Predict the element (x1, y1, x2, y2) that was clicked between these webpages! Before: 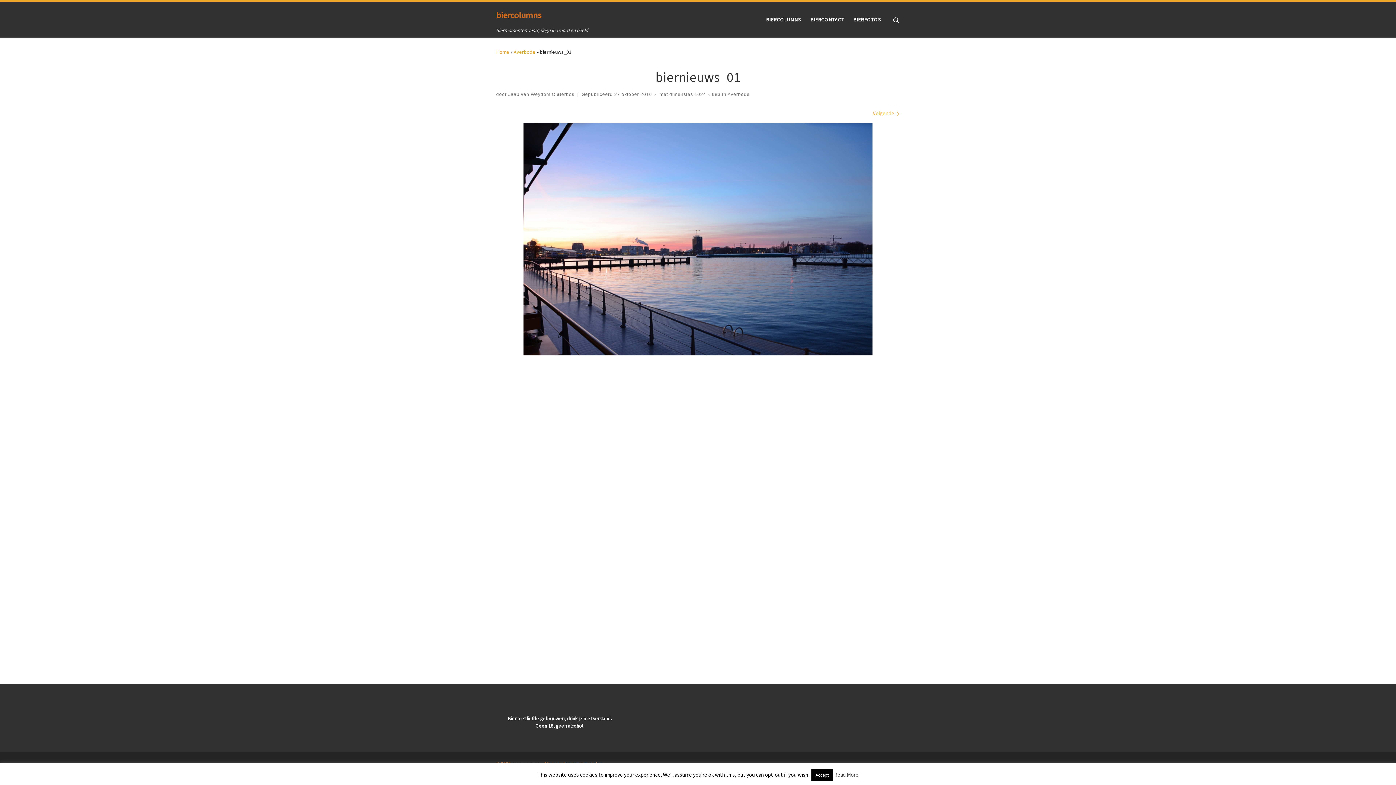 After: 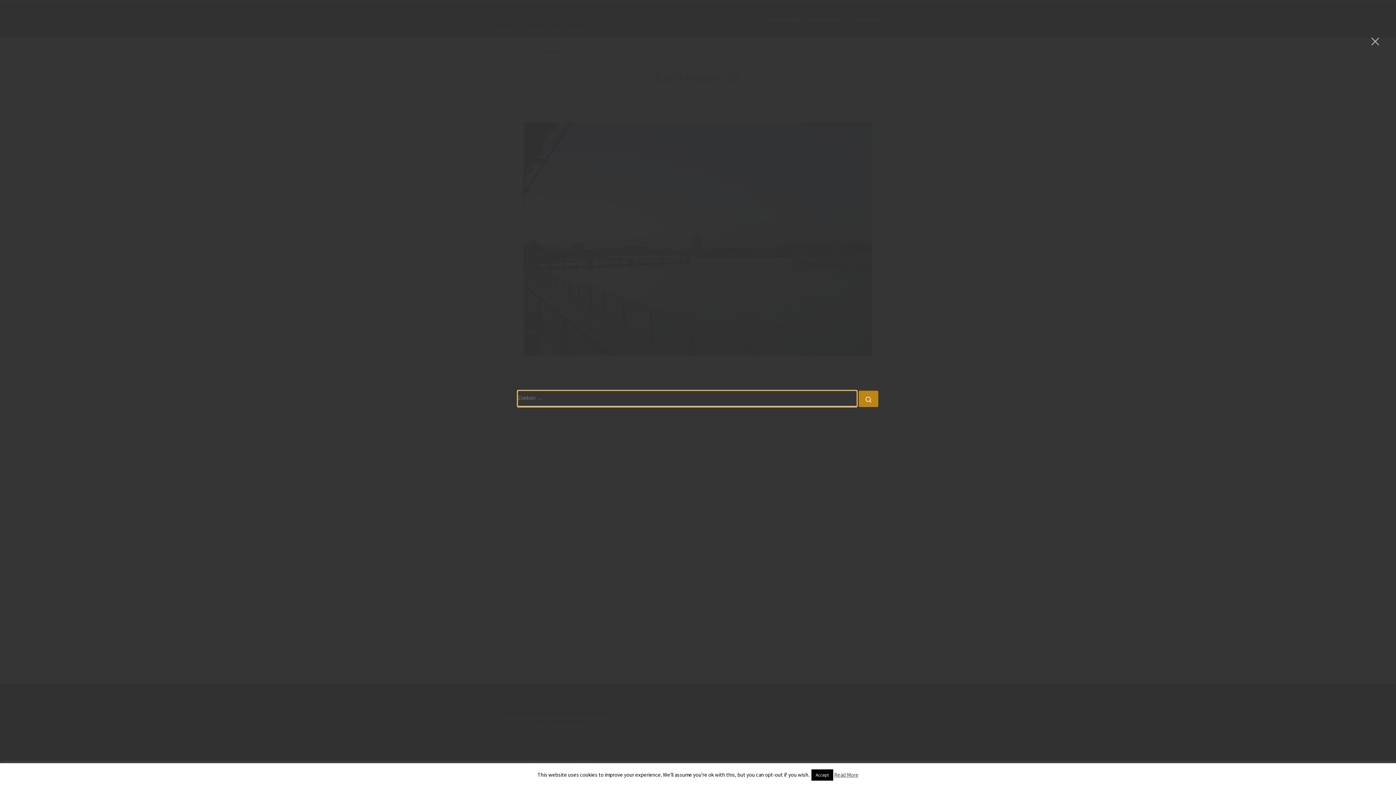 Action: bbox: (886, 8, 905, 30) label: Search